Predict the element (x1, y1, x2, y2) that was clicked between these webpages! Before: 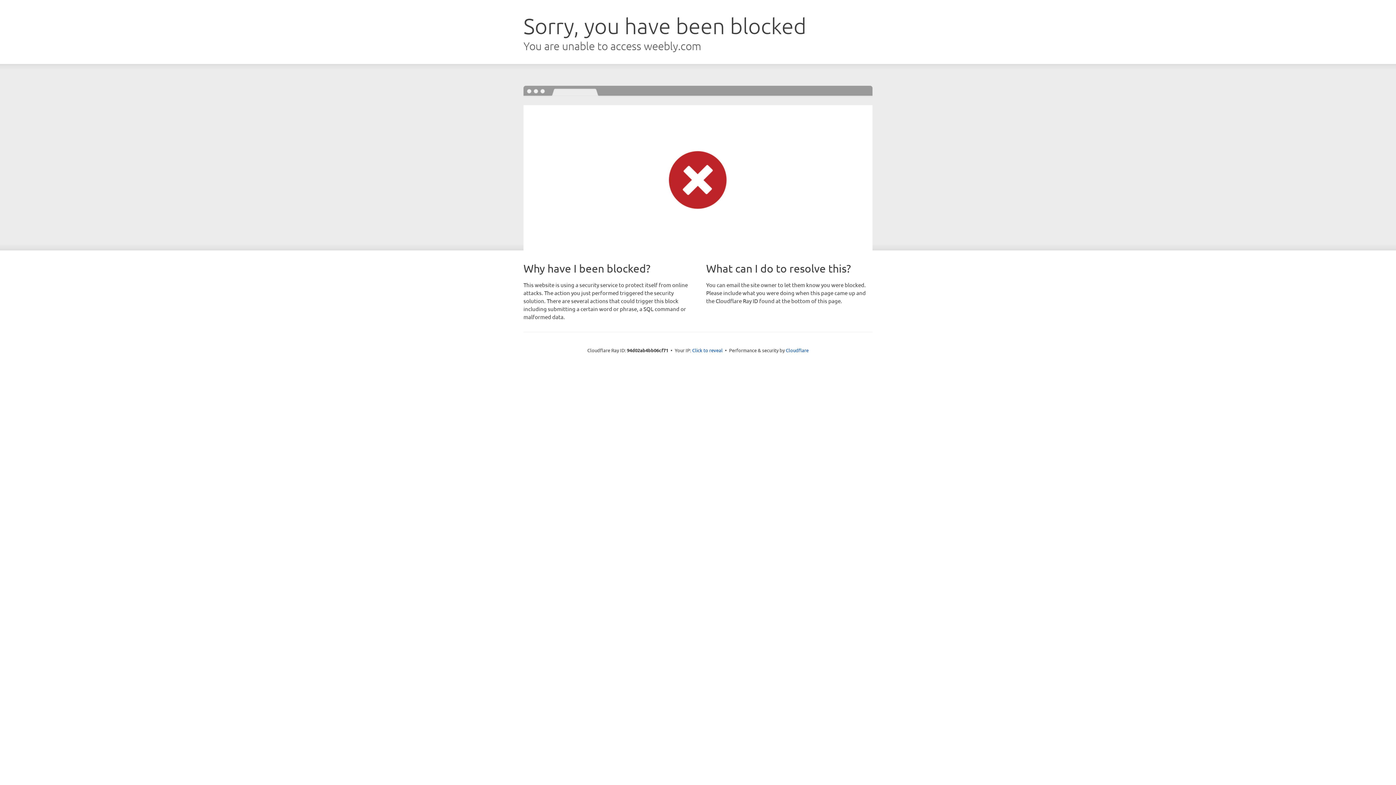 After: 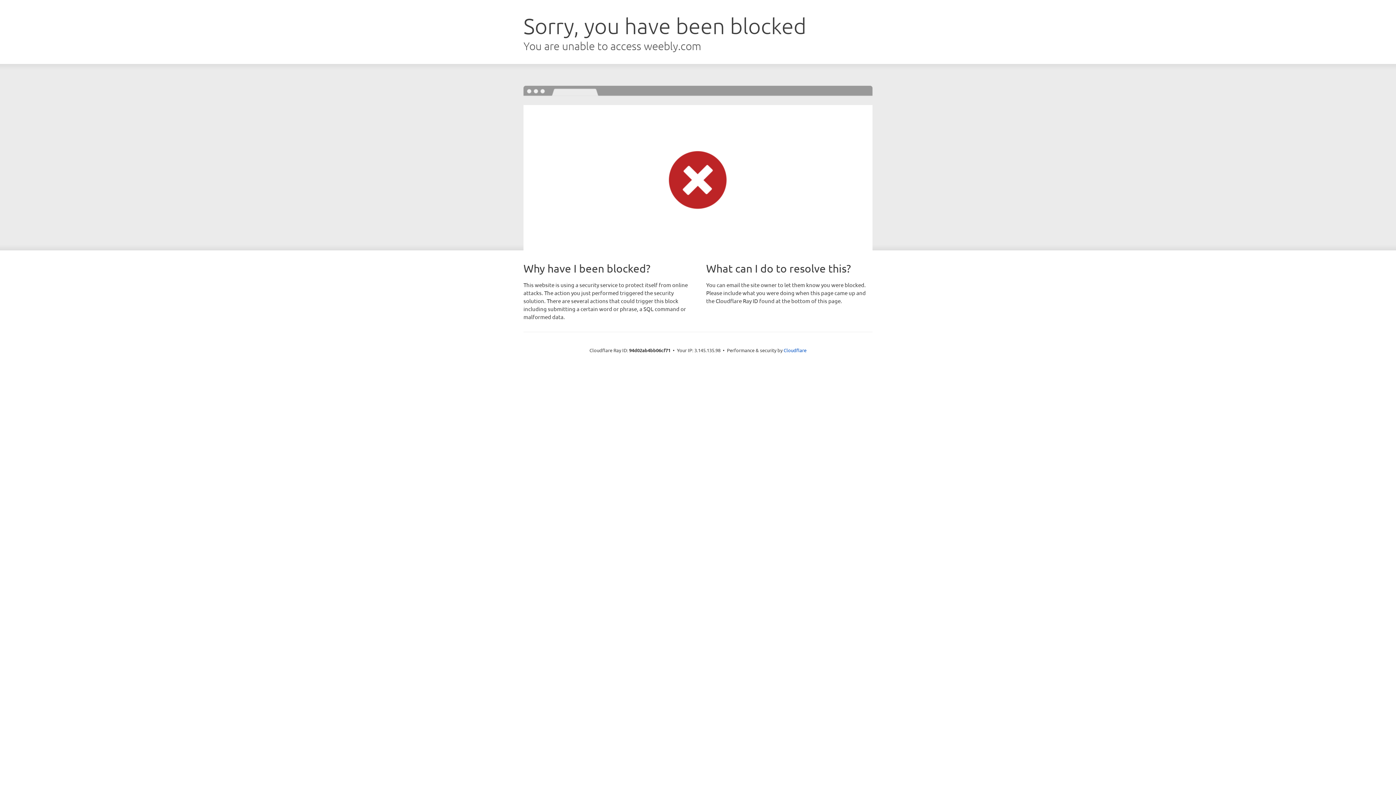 Action: bbox: (692, 346, 722, 353) label: Click to reveal